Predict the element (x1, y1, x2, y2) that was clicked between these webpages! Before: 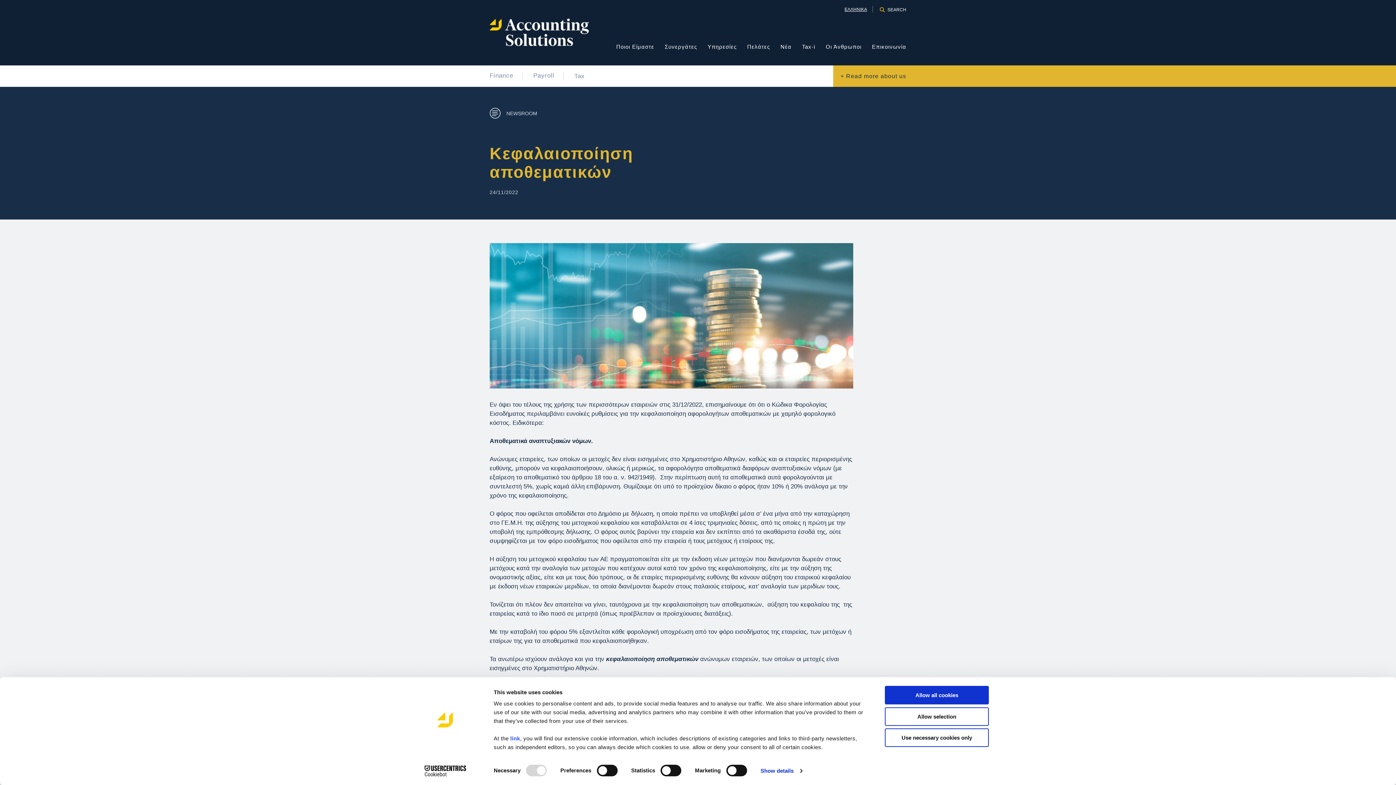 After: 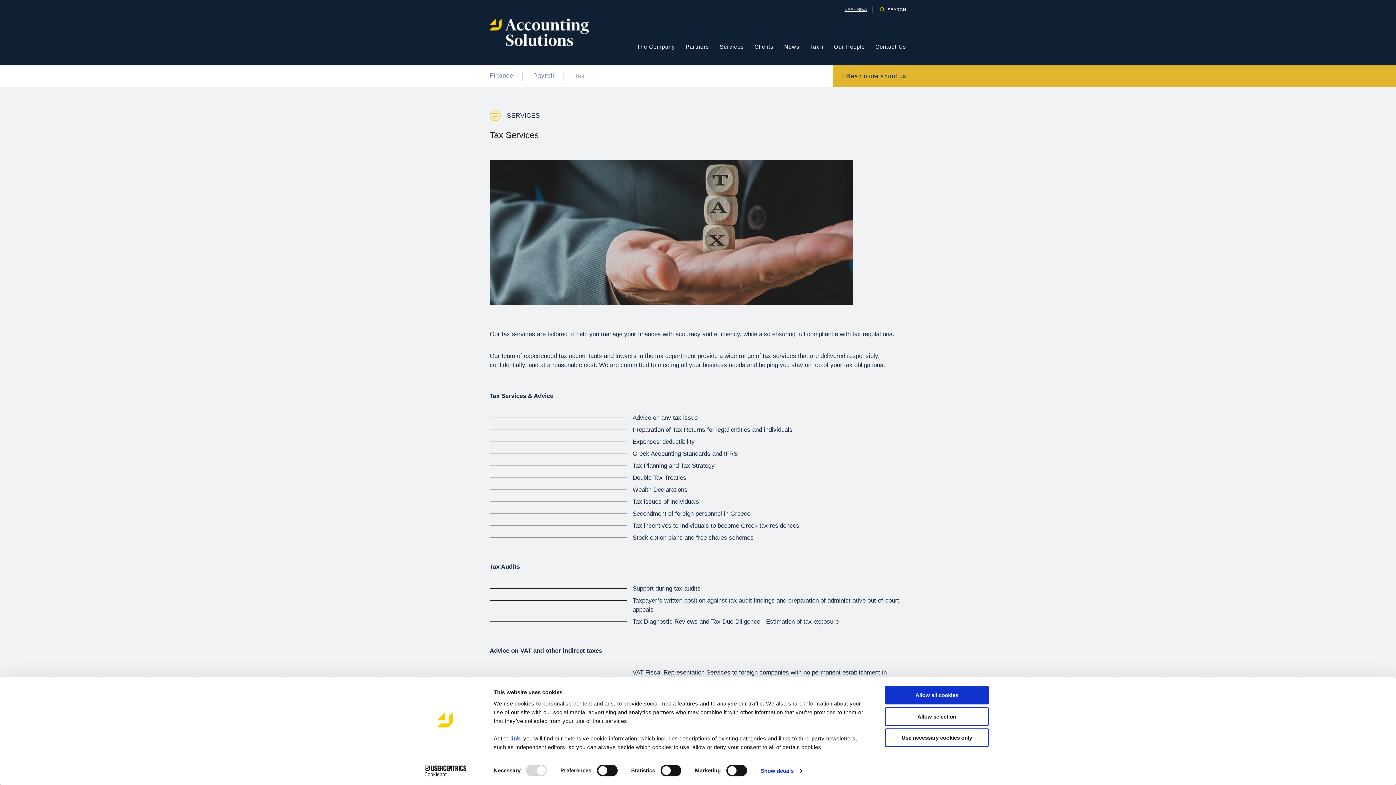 Action: bbox: (574, 72, 584, 79) label: Tax